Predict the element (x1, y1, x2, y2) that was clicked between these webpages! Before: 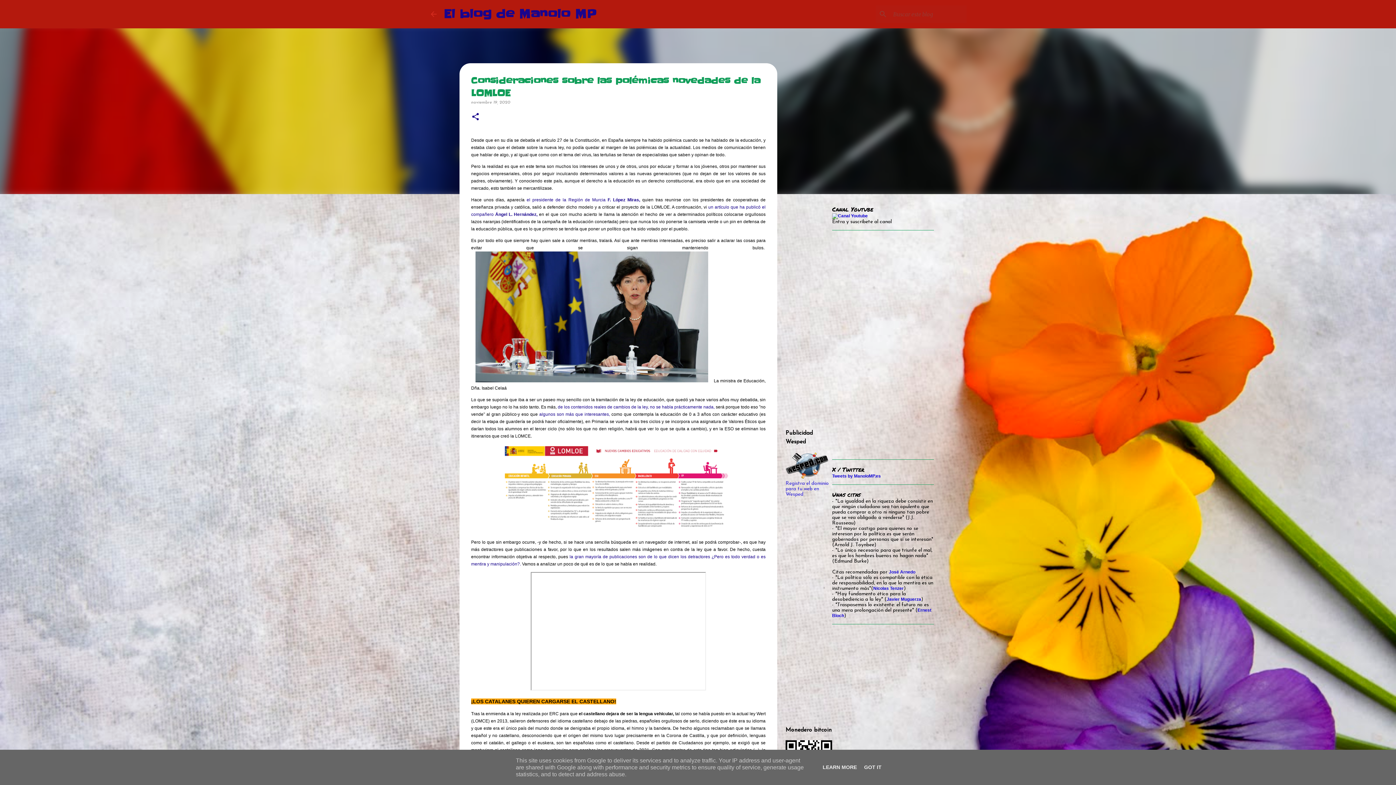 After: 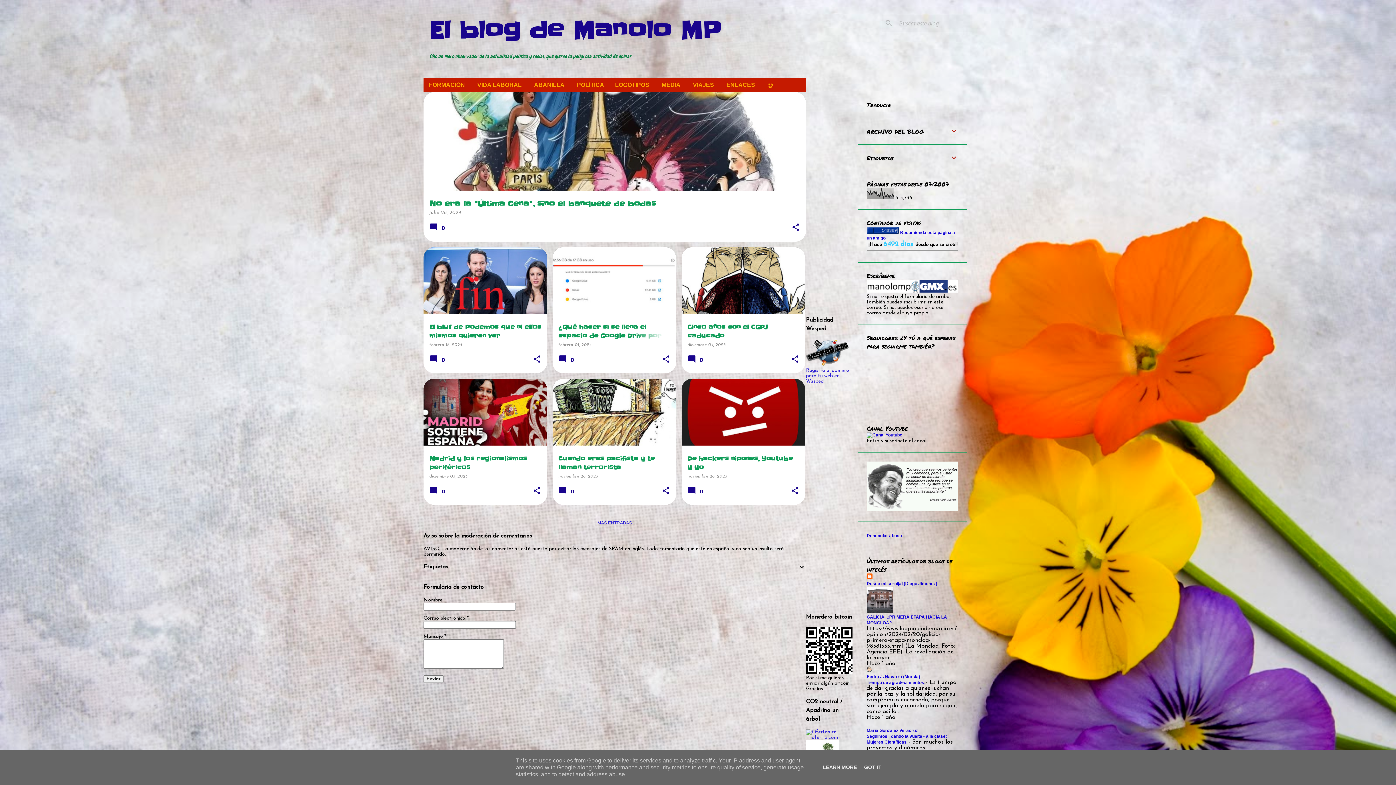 Action: bbox: (444, 5, 596, 22) label: El blog de Manolo MP